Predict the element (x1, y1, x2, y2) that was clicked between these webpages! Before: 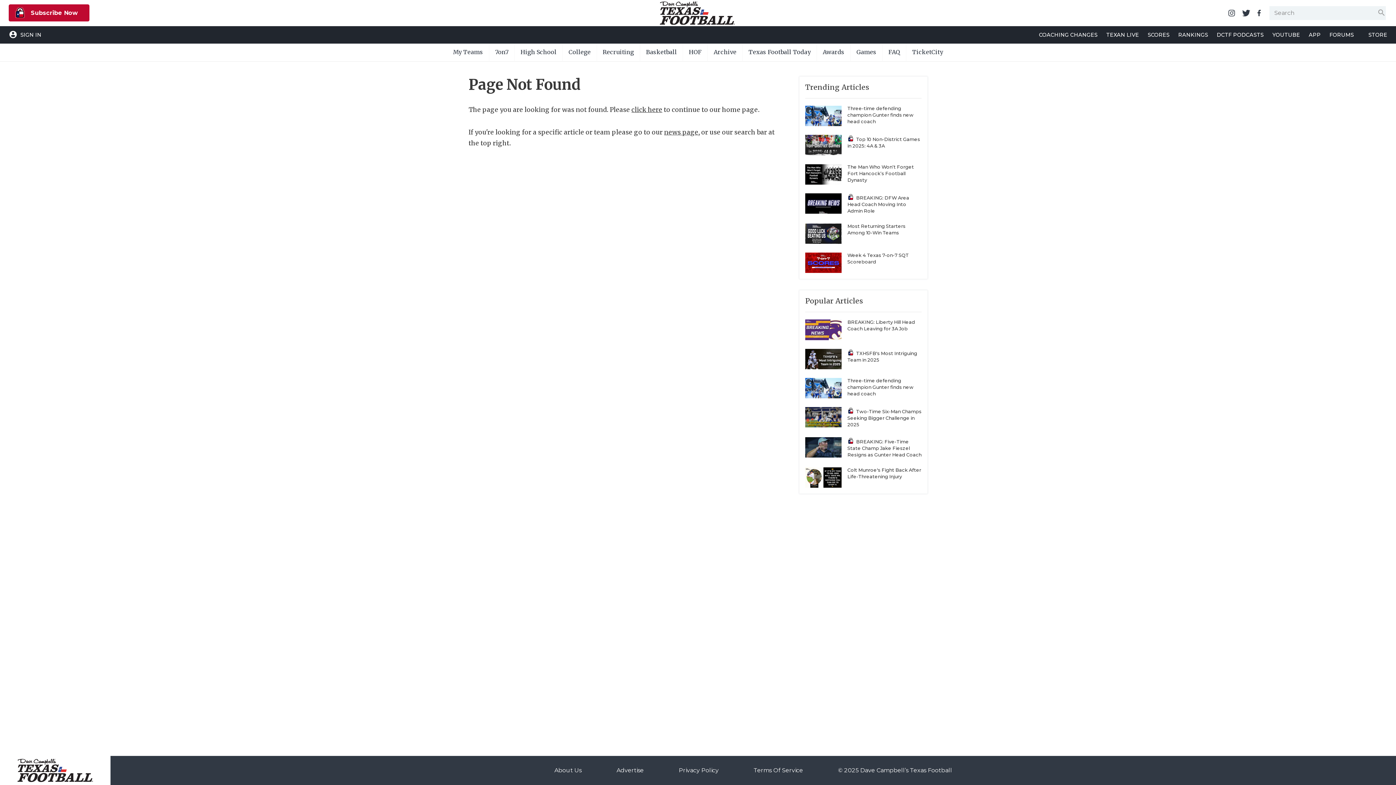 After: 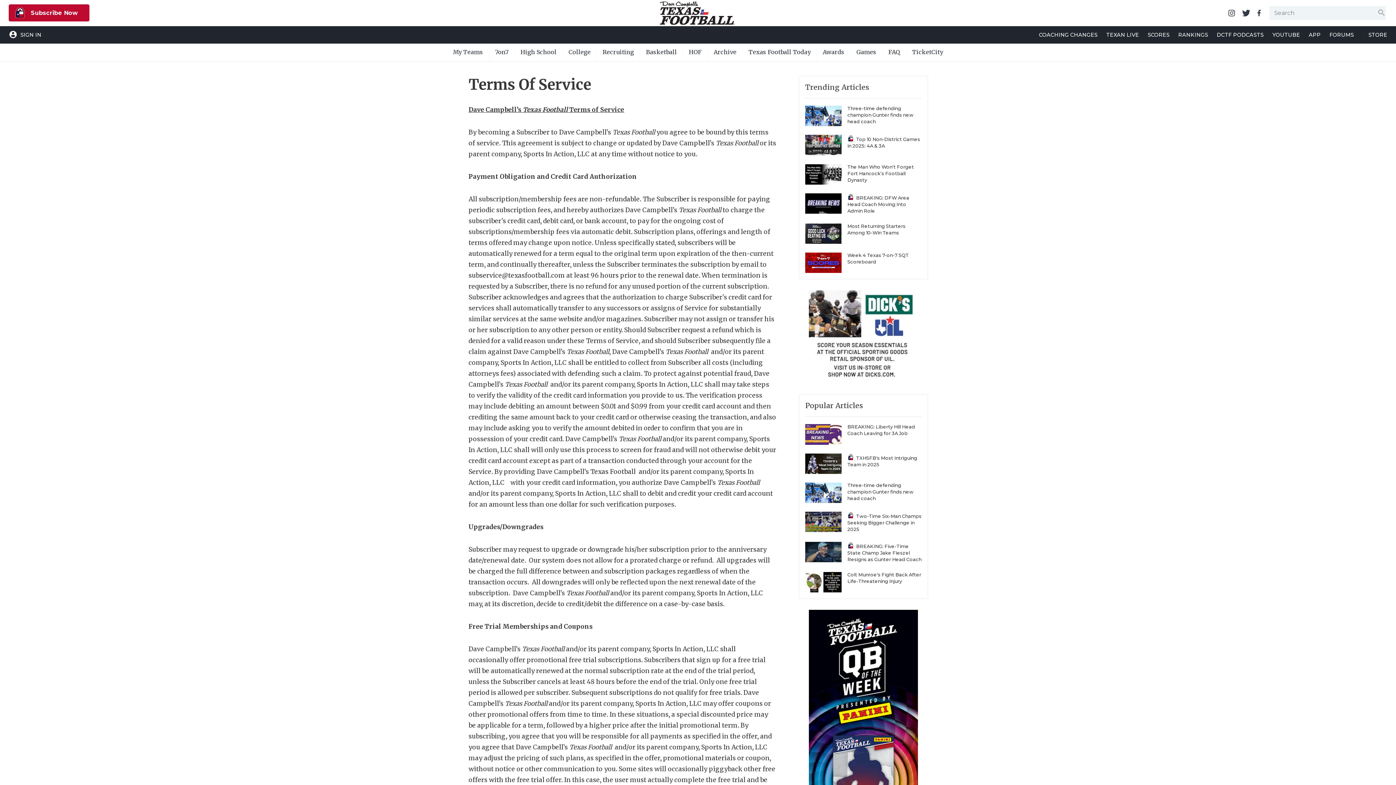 Action: bbox: (753, 766, 803, 774) label: Terms Of Service